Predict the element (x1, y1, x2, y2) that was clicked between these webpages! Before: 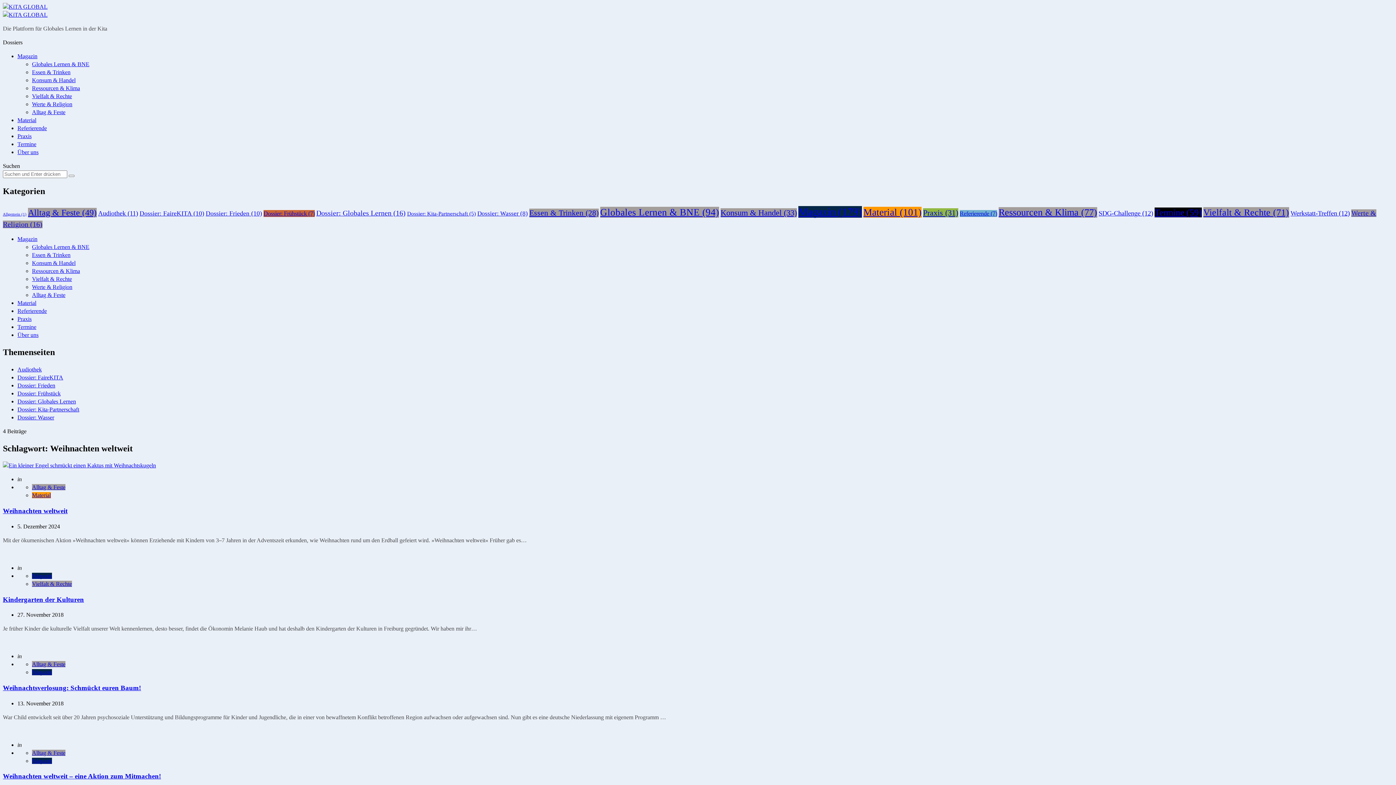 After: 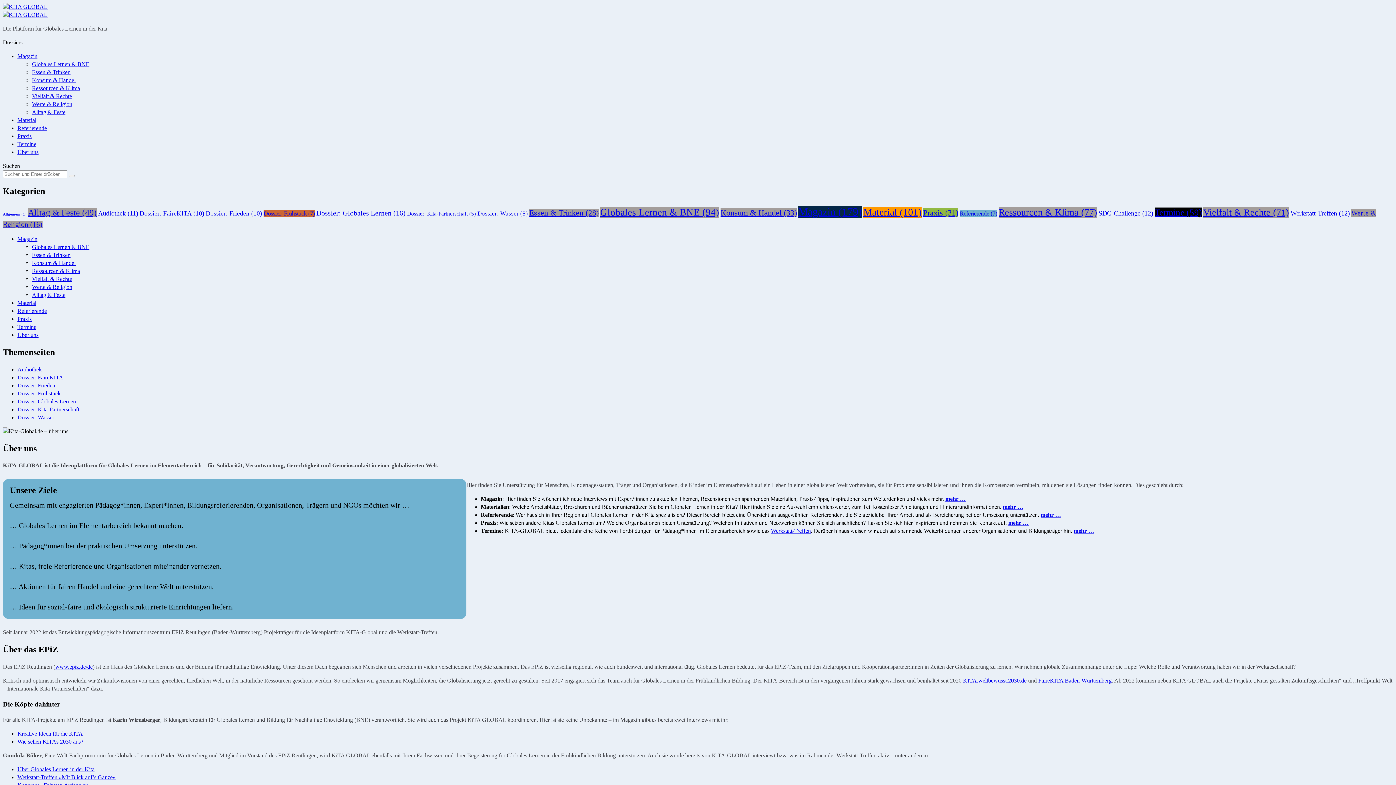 Action: label: Über uns bbox: (17, 331, 38, 338)